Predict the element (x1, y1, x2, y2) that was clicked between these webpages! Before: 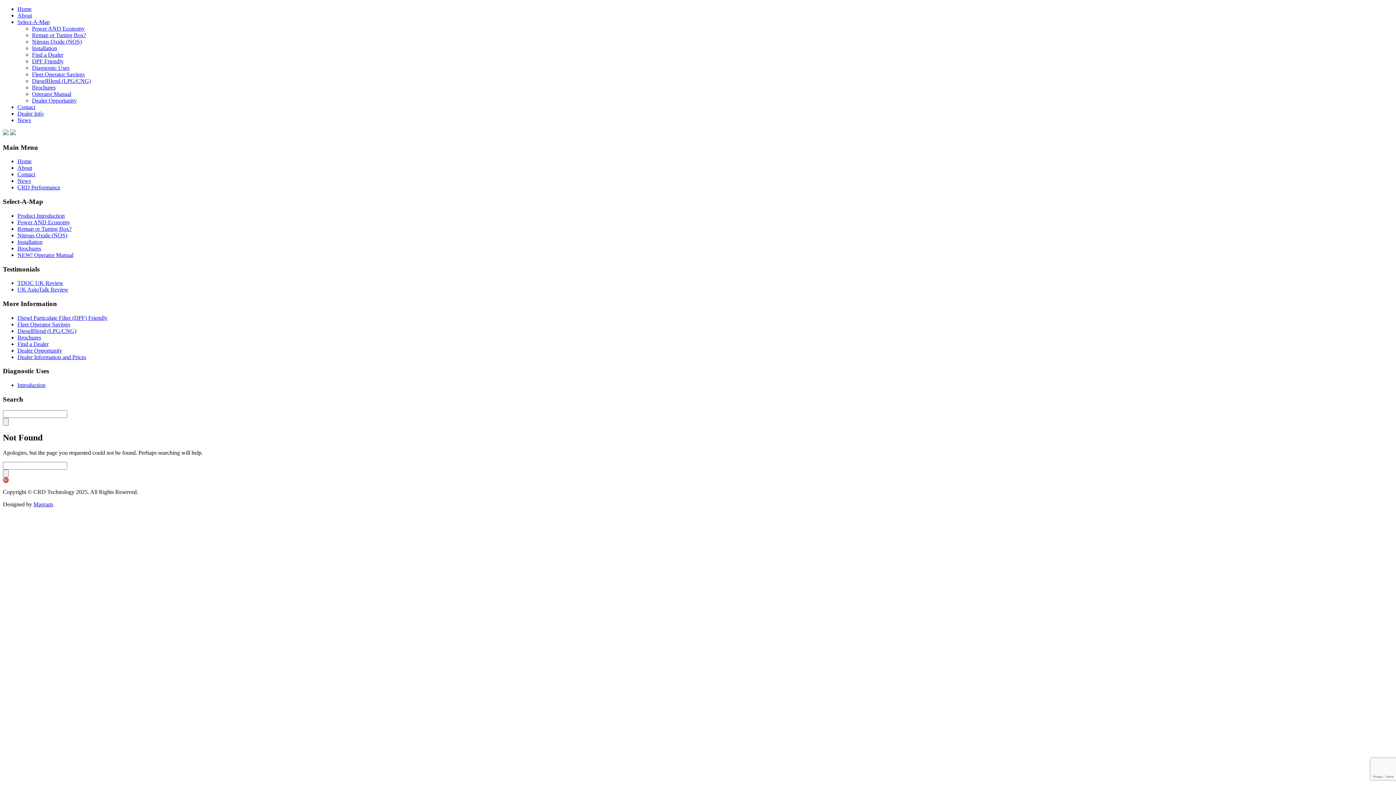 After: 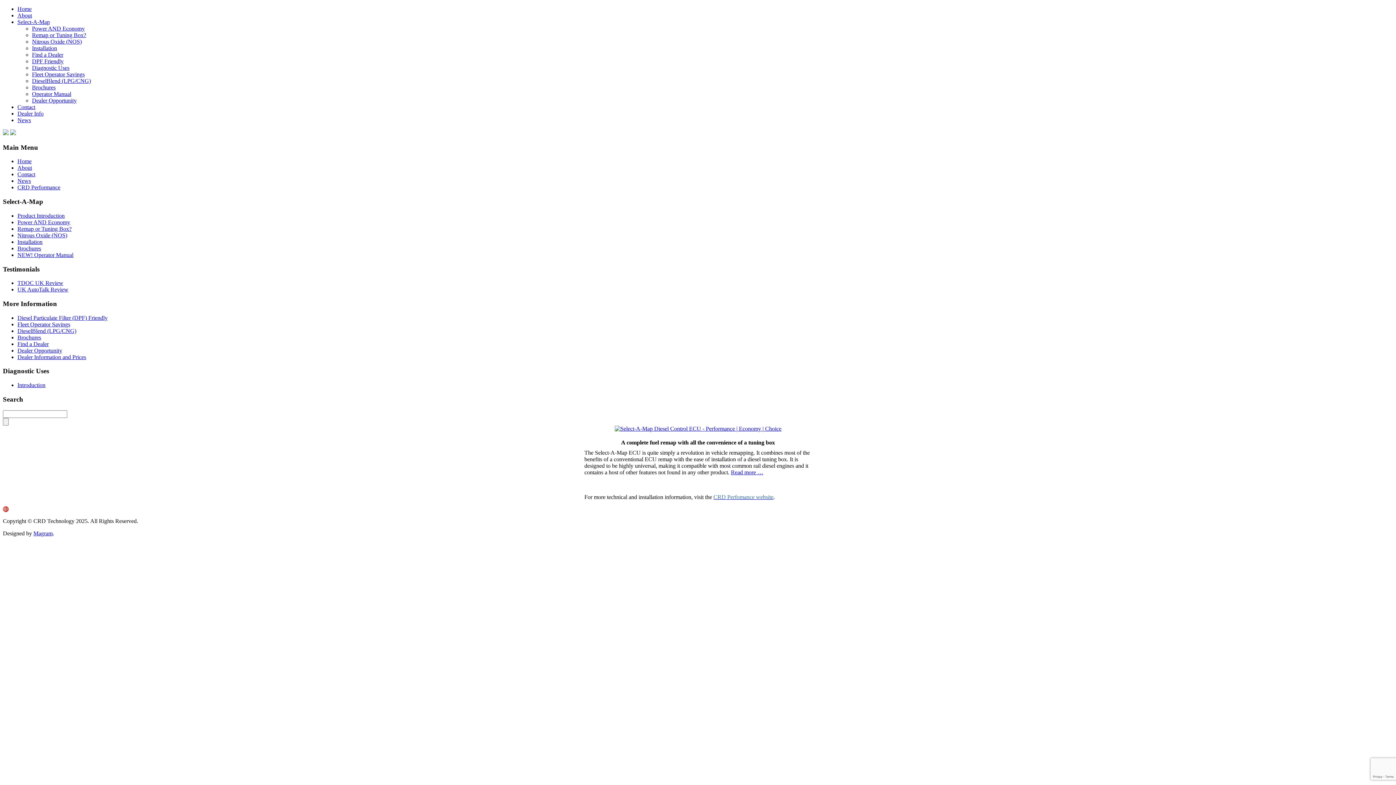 Action: label: Home bbox: (17, 5, 31, 12)